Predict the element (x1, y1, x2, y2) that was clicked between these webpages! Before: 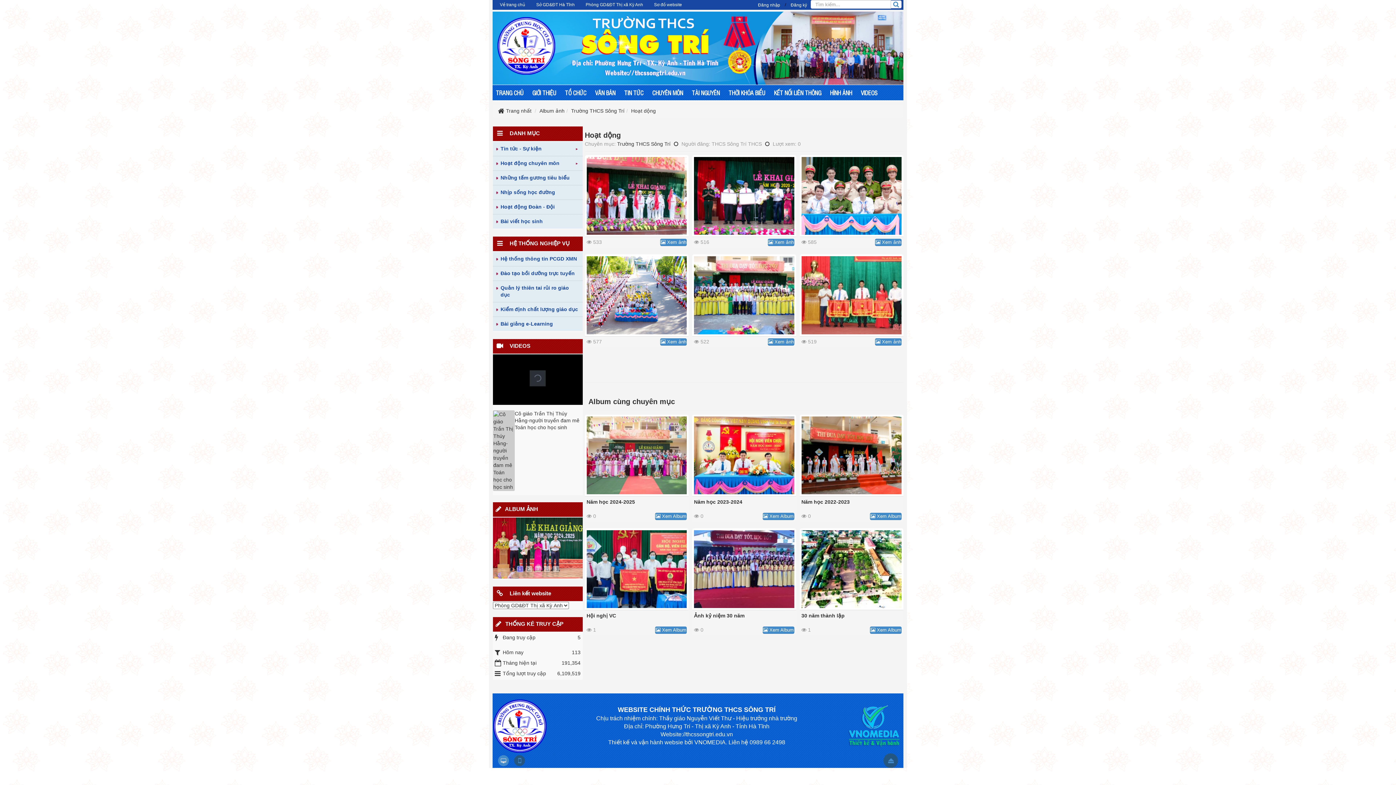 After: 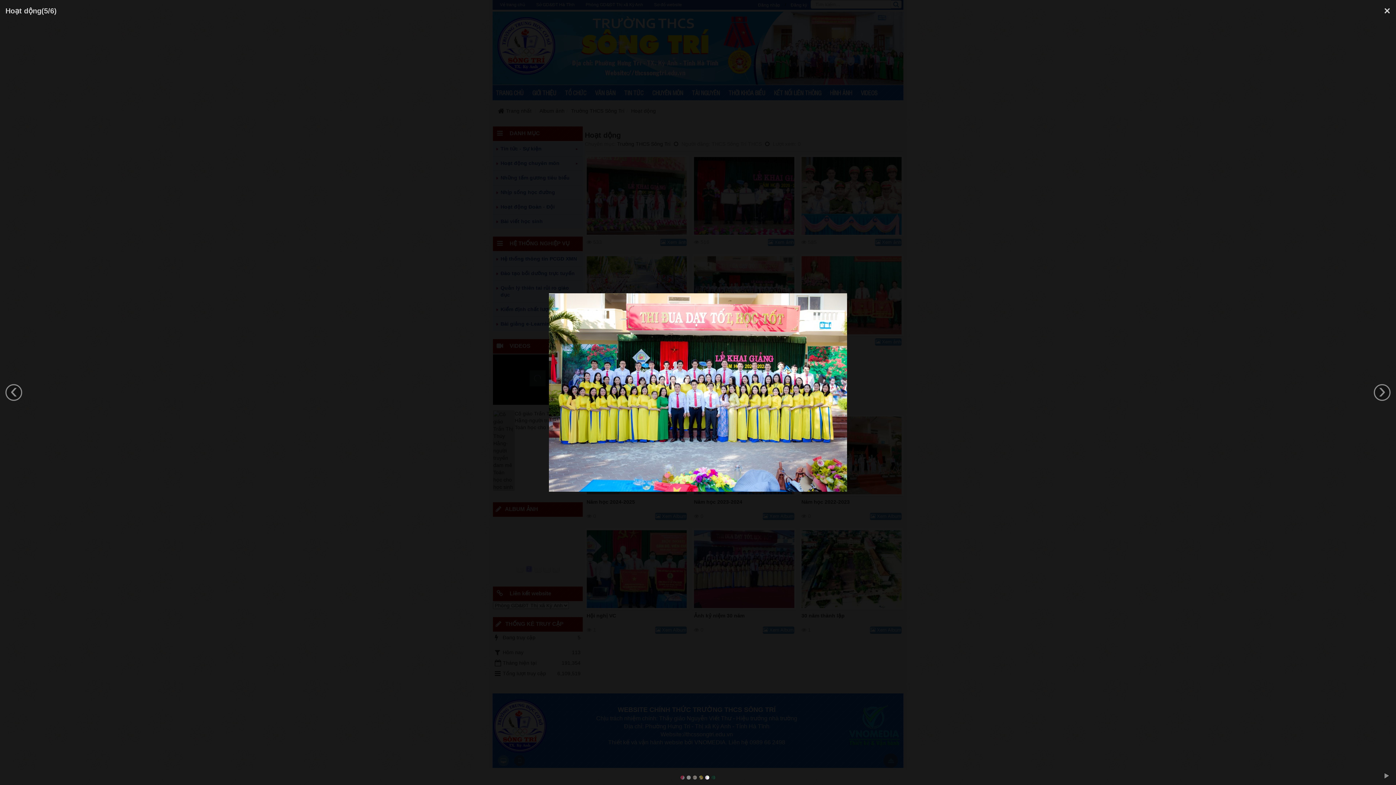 Action: bbox: (694, 256, 794, 334)